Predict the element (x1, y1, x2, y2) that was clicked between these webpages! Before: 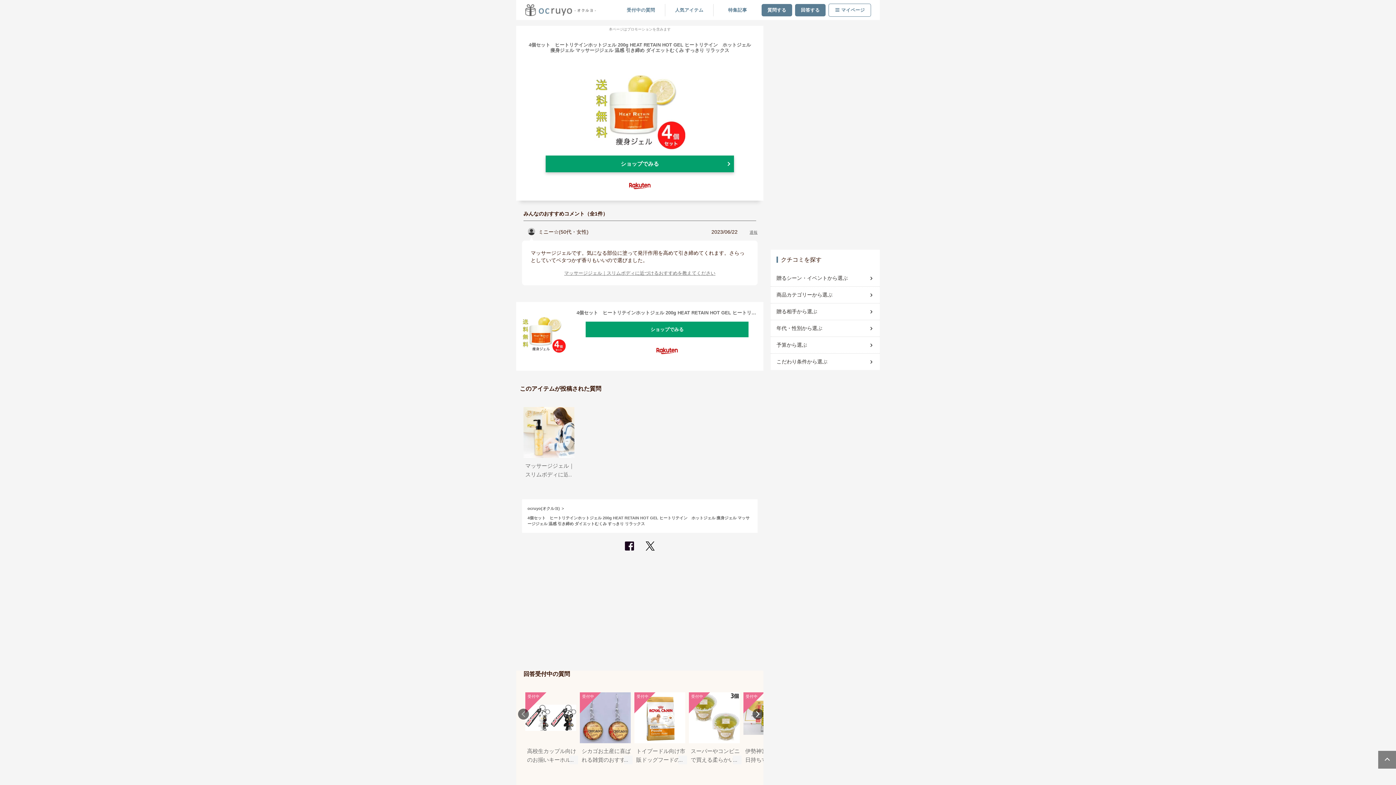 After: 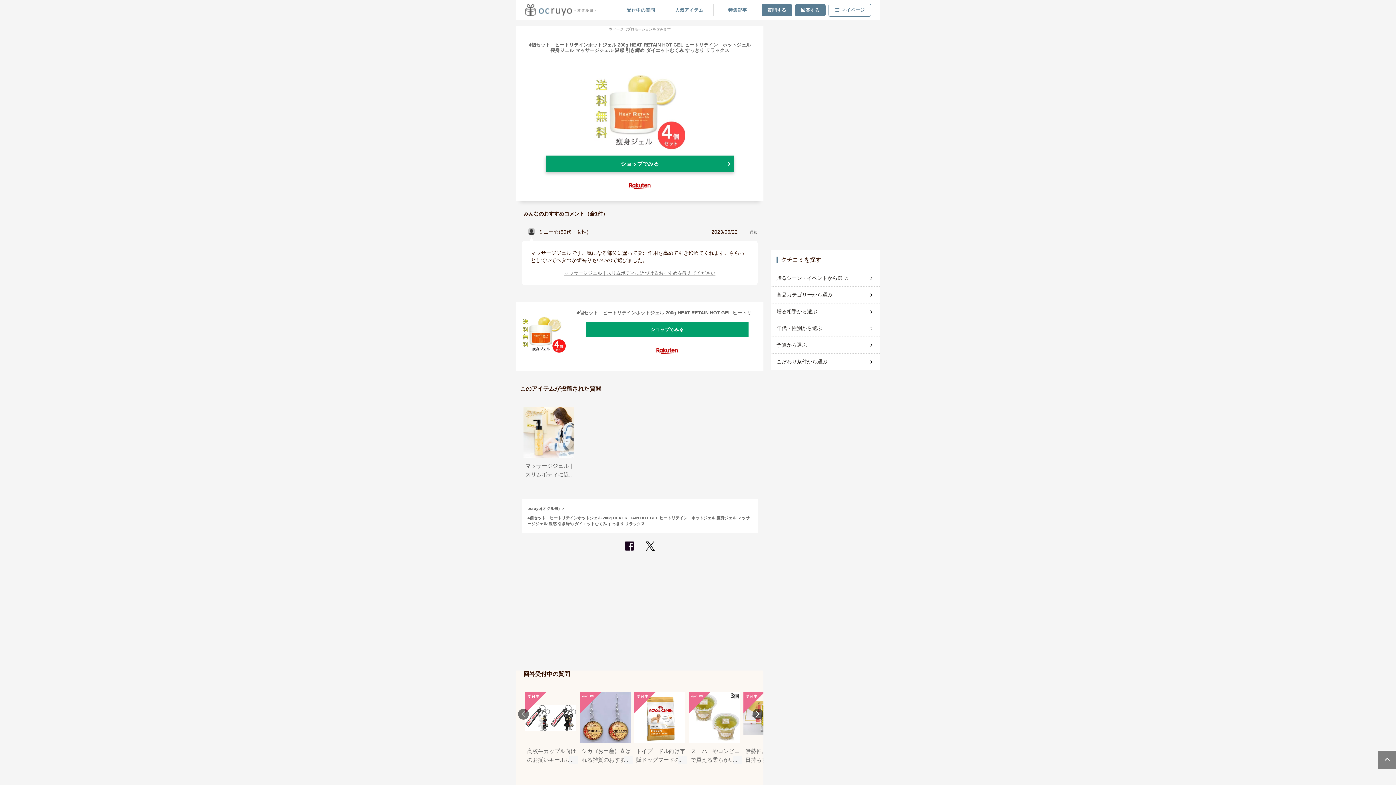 Action: bbox: (522, 38, 757, 149) label: 4個セット　ヒートリテインホットジェル 200g HEAT RETAIN HOT GEL ヒートリテイン　ホットジェル 痩身ジェル マッサージジェル 温感 引き締め ダイエットむくみ すっきり リラックス